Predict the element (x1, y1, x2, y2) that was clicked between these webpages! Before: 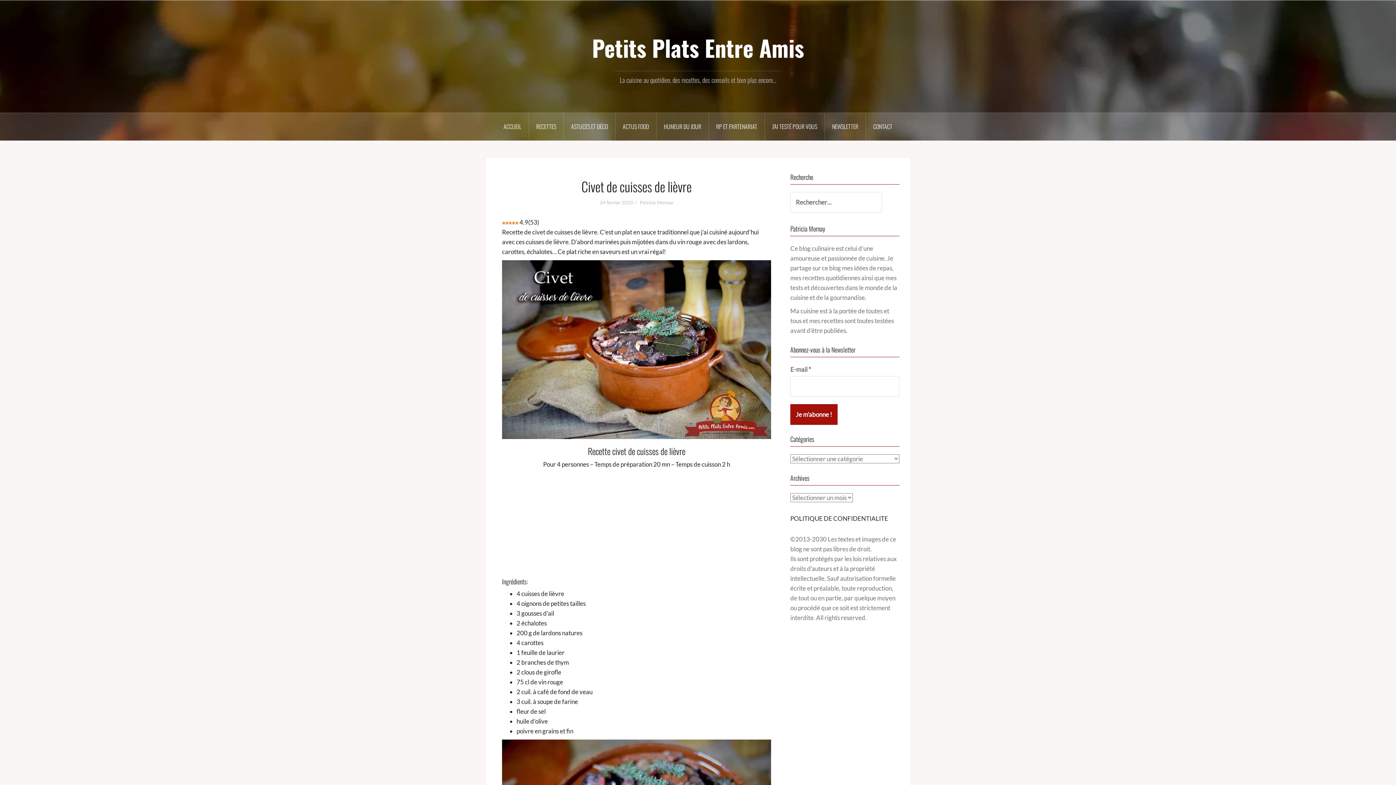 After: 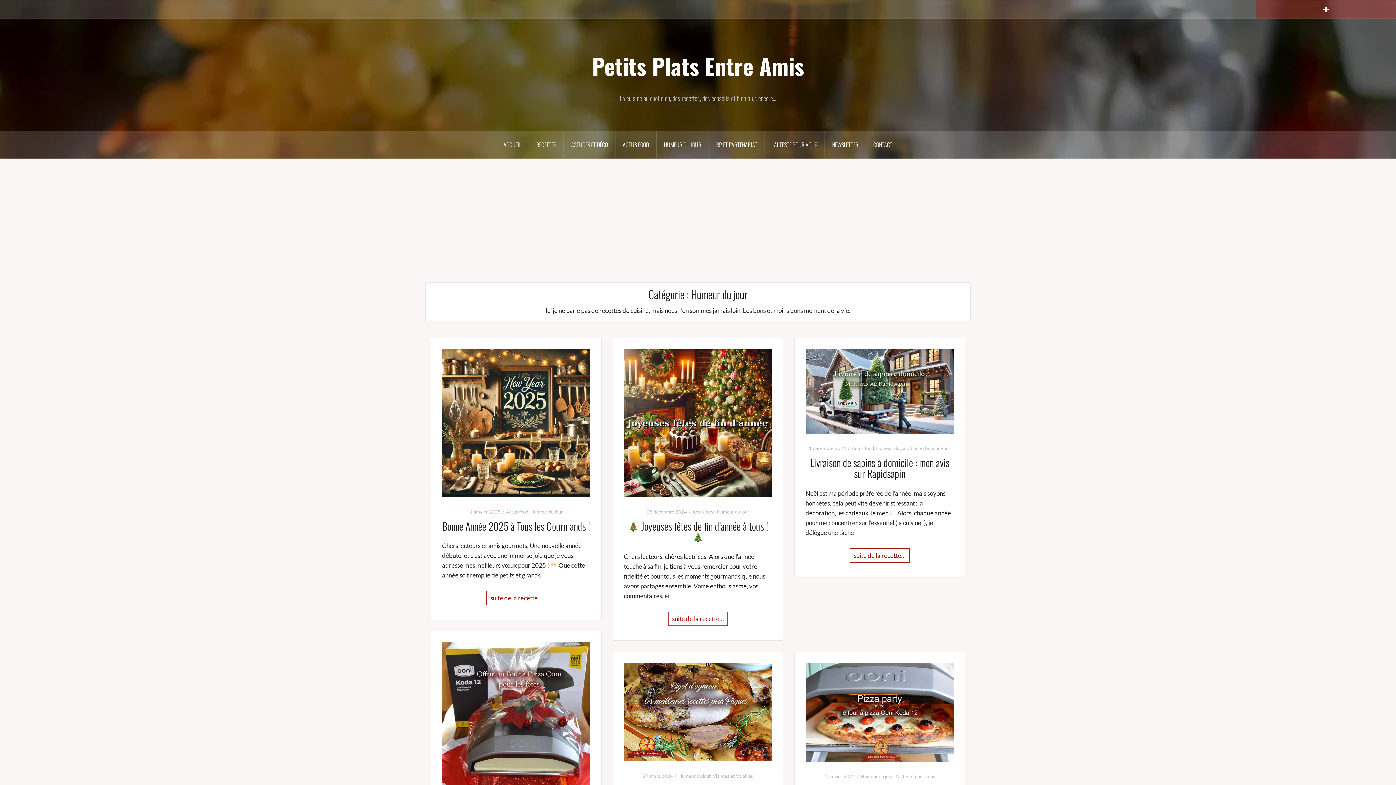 Action: bbox: (656, 113, 709, 140) label: HUMEUR DU JOUR